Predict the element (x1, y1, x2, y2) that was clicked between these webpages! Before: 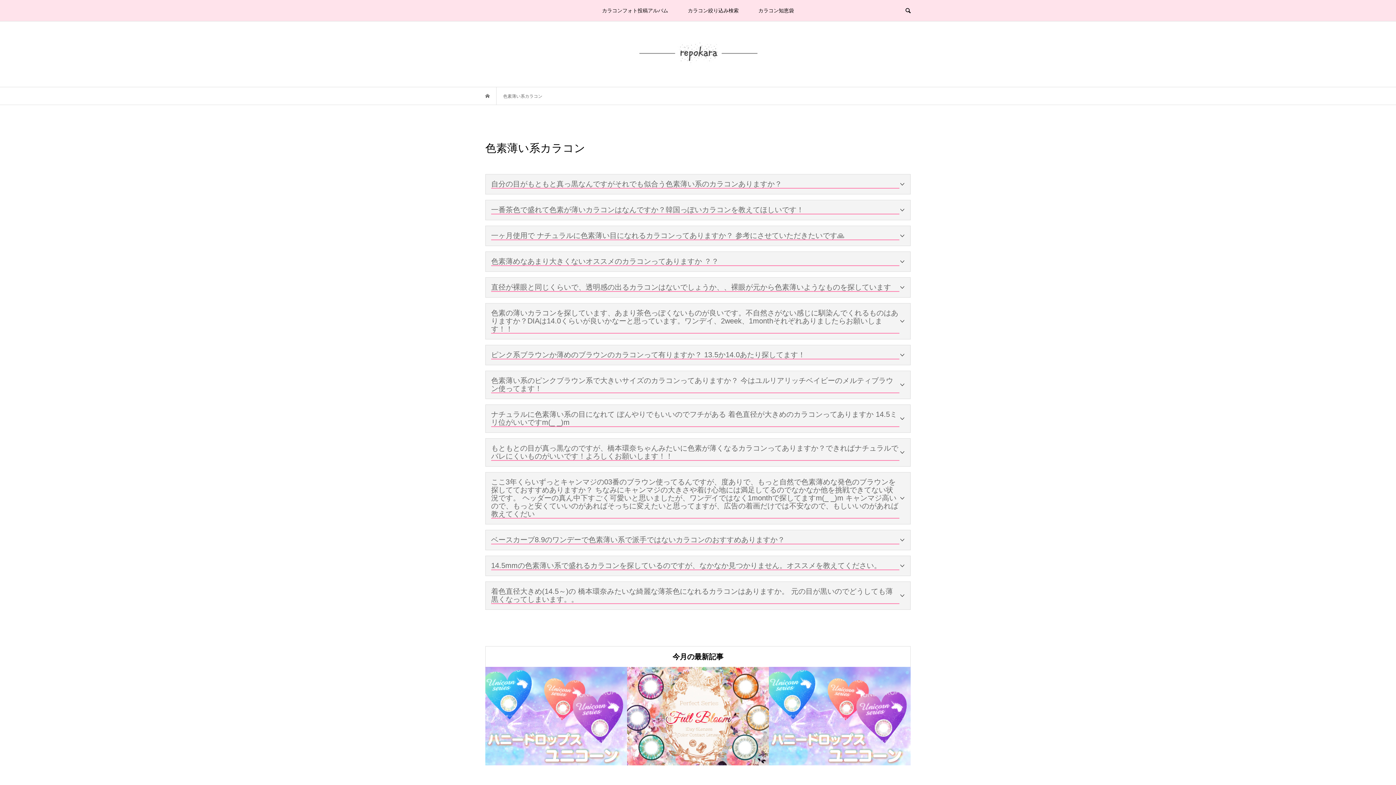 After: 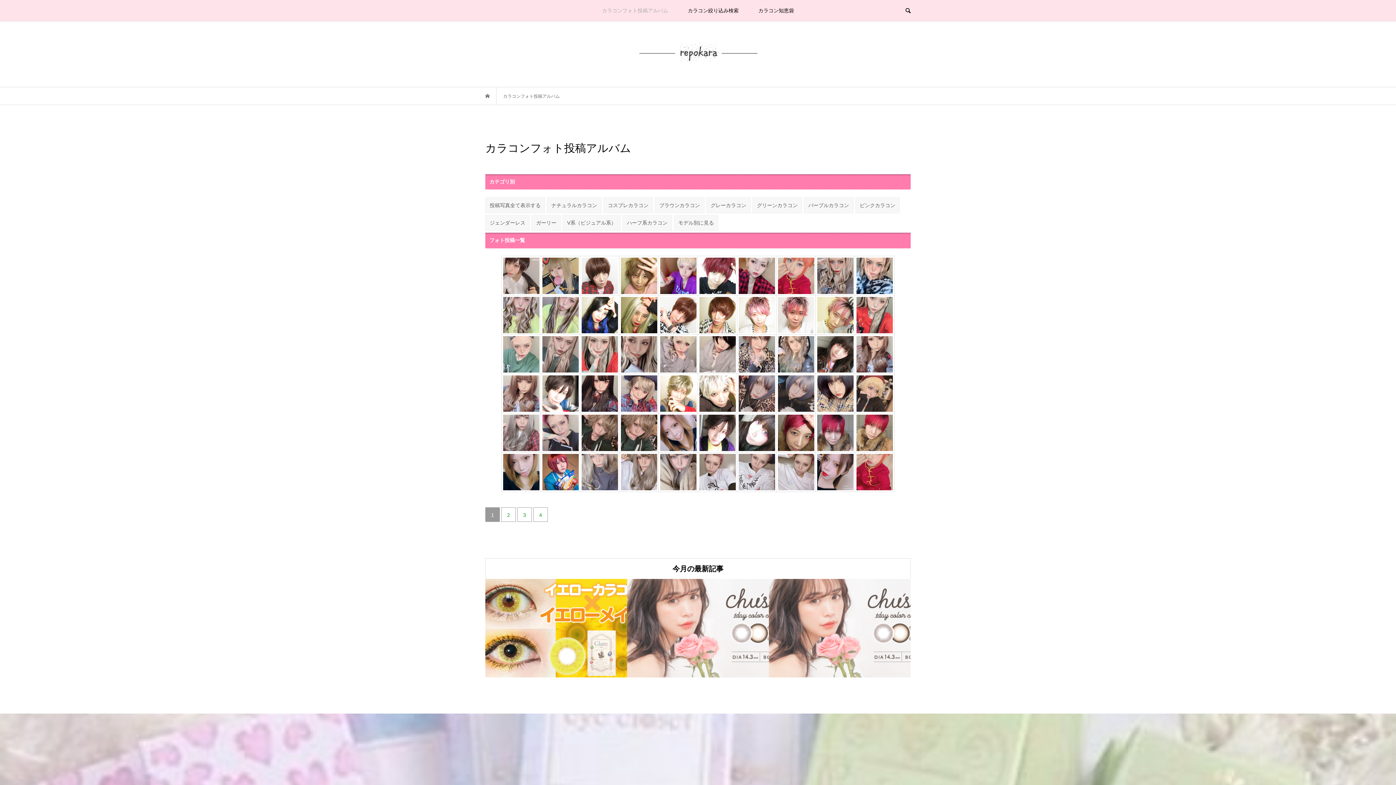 Action: label: カラコンフォト投稿アルバム bbox: (593, 0, 677, 21)